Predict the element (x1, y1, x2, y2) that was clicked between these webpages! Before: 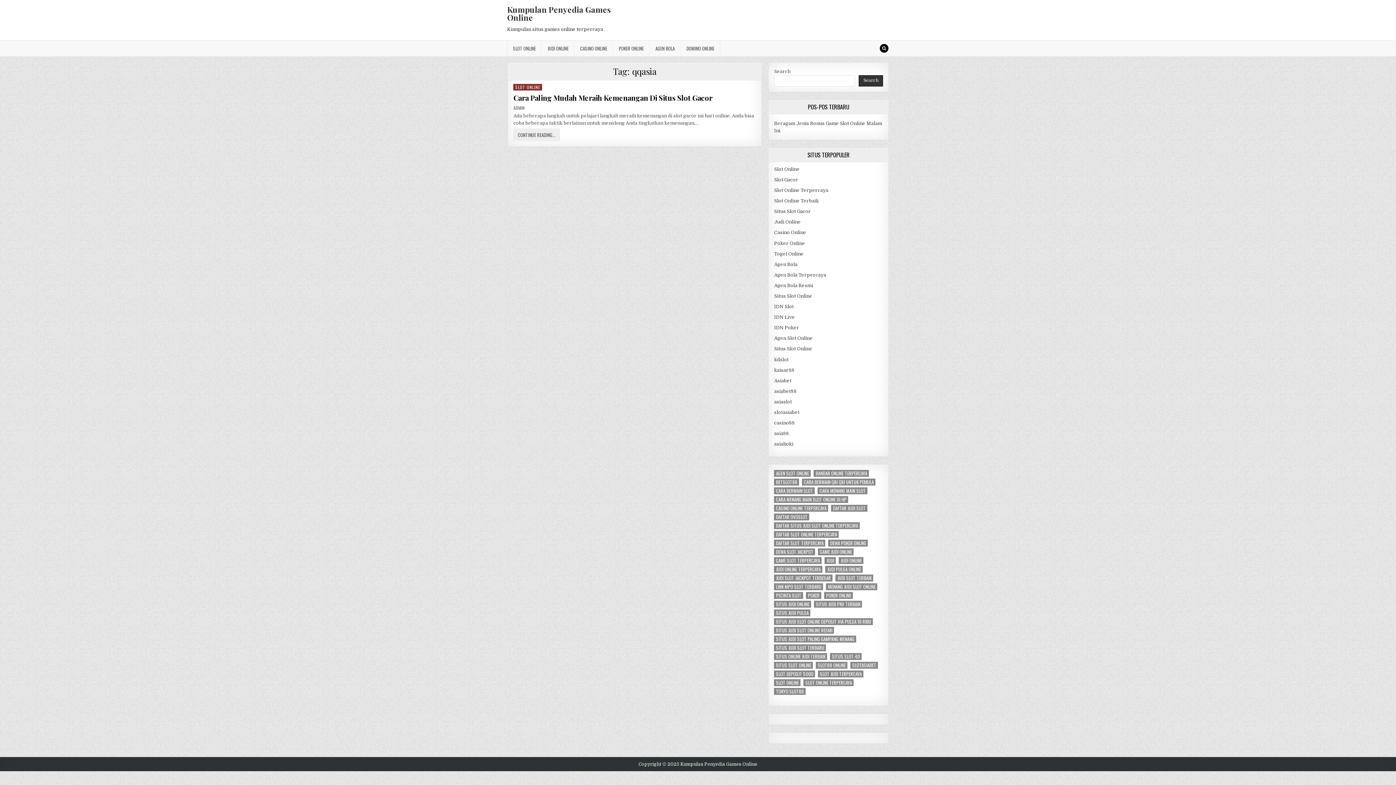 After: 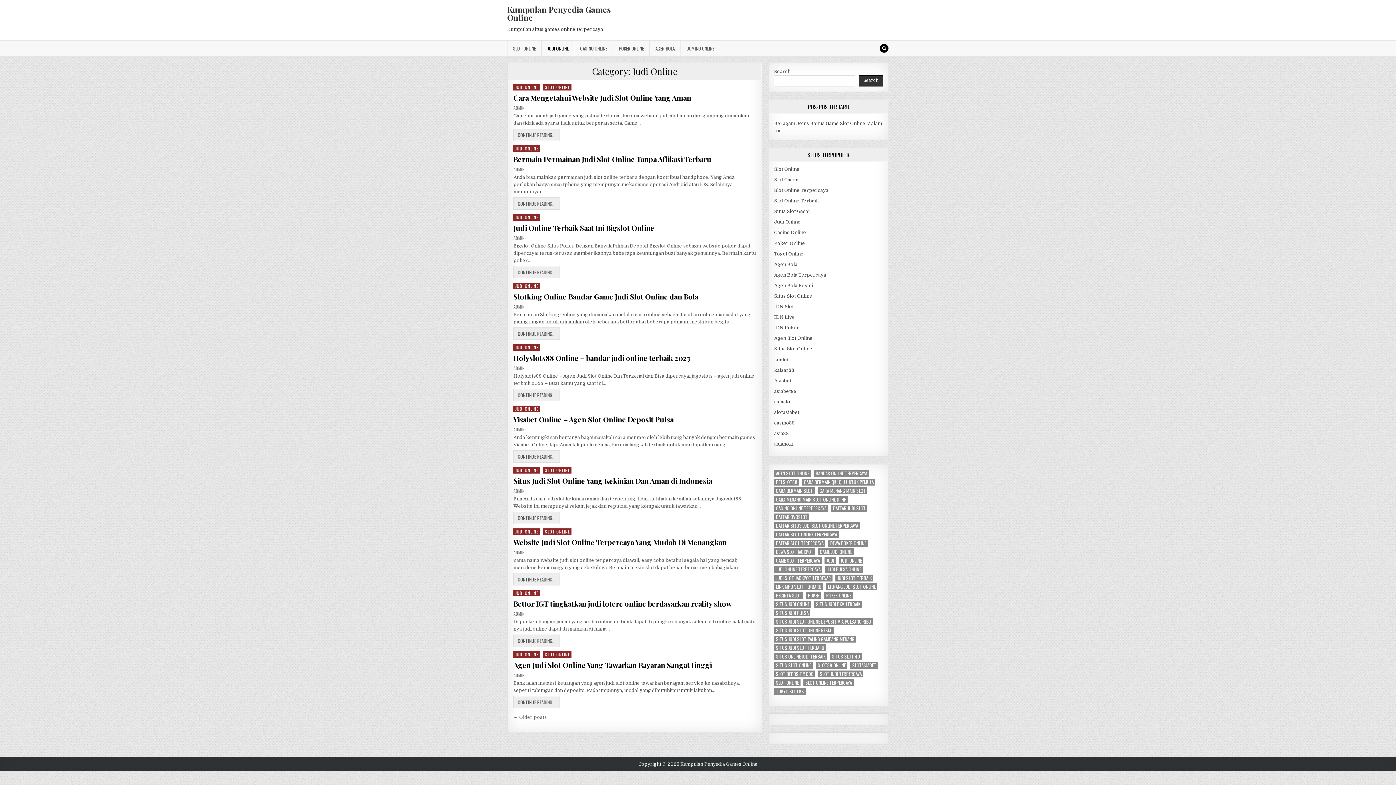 Action: label: JUDI ONLINE bbox: (541, 40, 574, 56)